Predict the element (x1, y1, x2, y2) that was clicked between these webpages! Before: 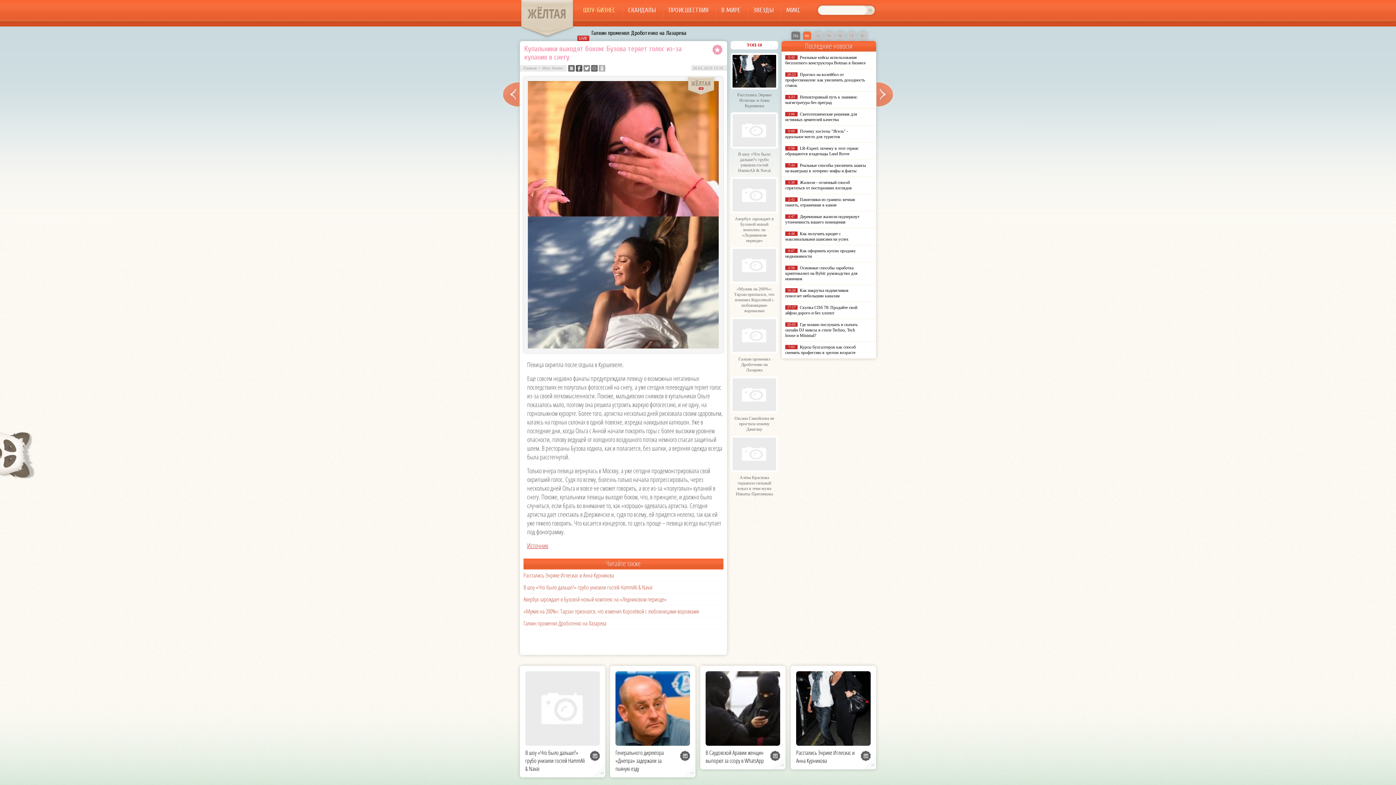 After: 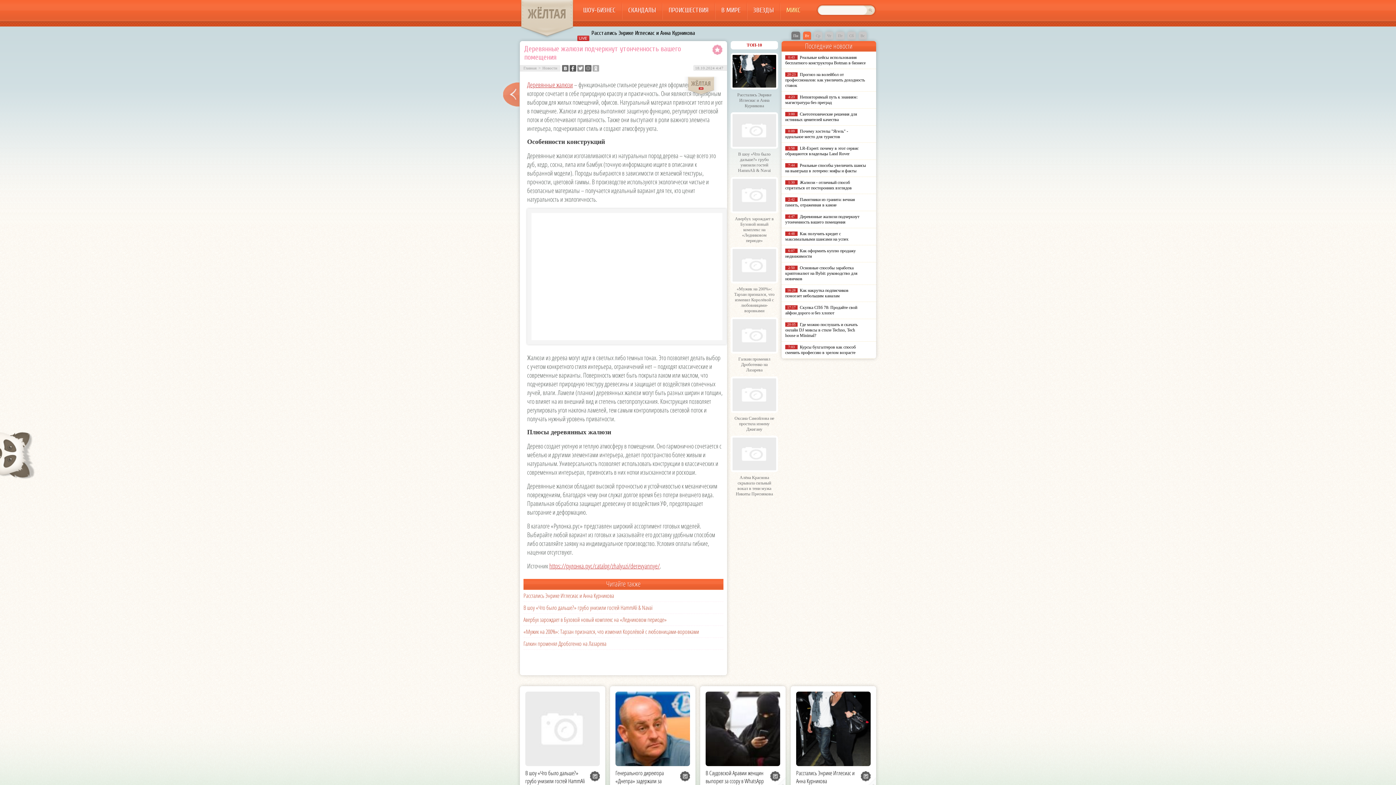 Action: bbox: (785, 214, 859, 224) label: Деревянные жалюзи подчеркнут утонченность вашего помещения